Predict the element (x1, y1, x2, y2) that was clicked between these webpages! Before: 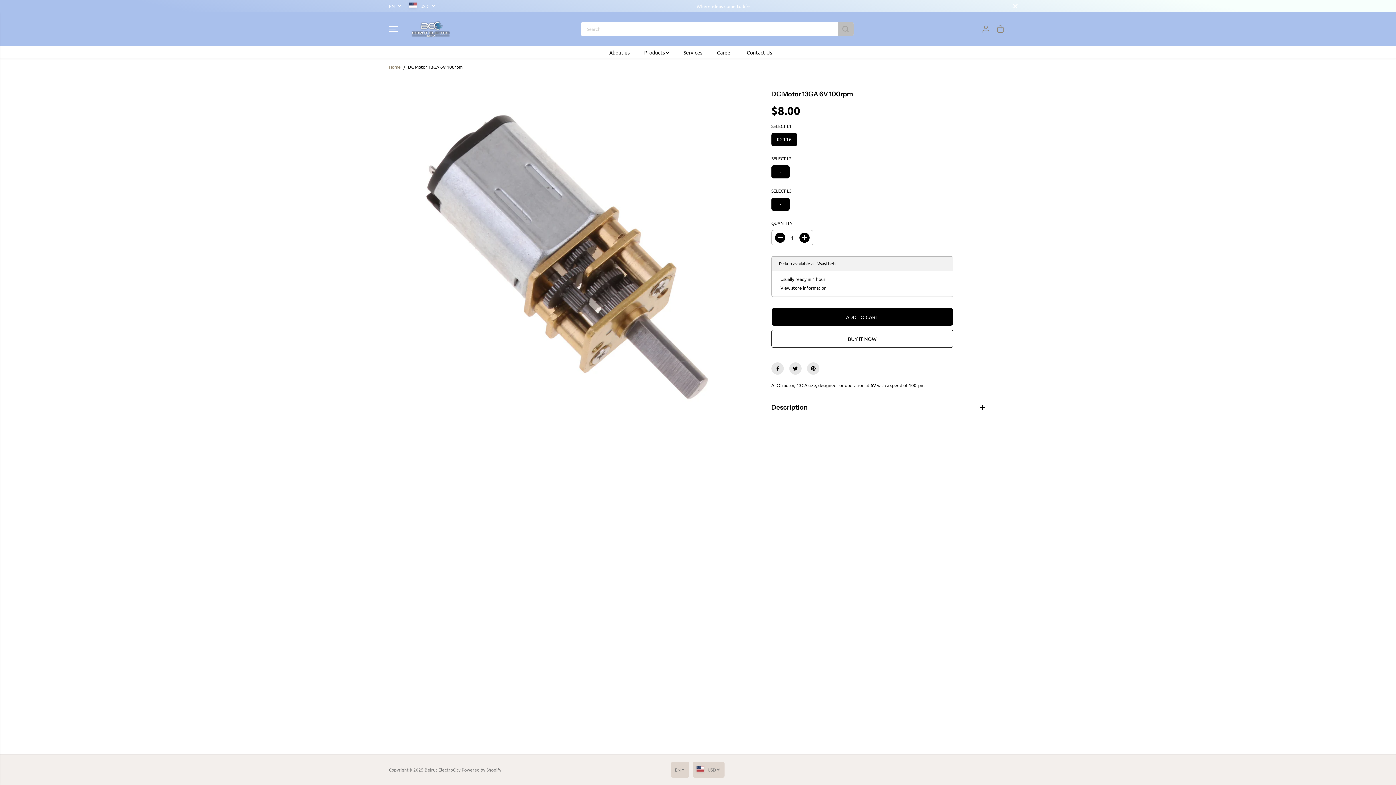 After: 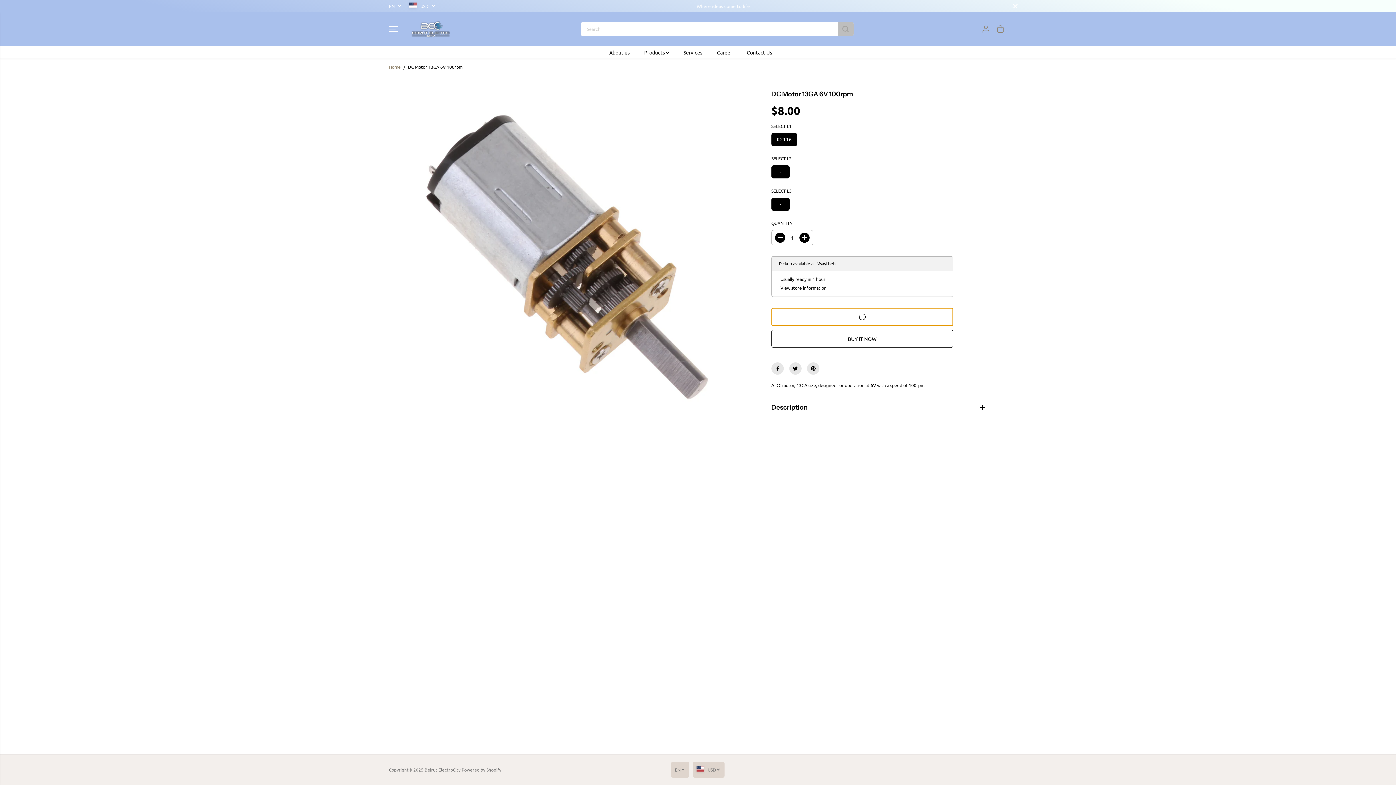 Action: label: ADD TO CART bbox: (771, 307, 953, 326)